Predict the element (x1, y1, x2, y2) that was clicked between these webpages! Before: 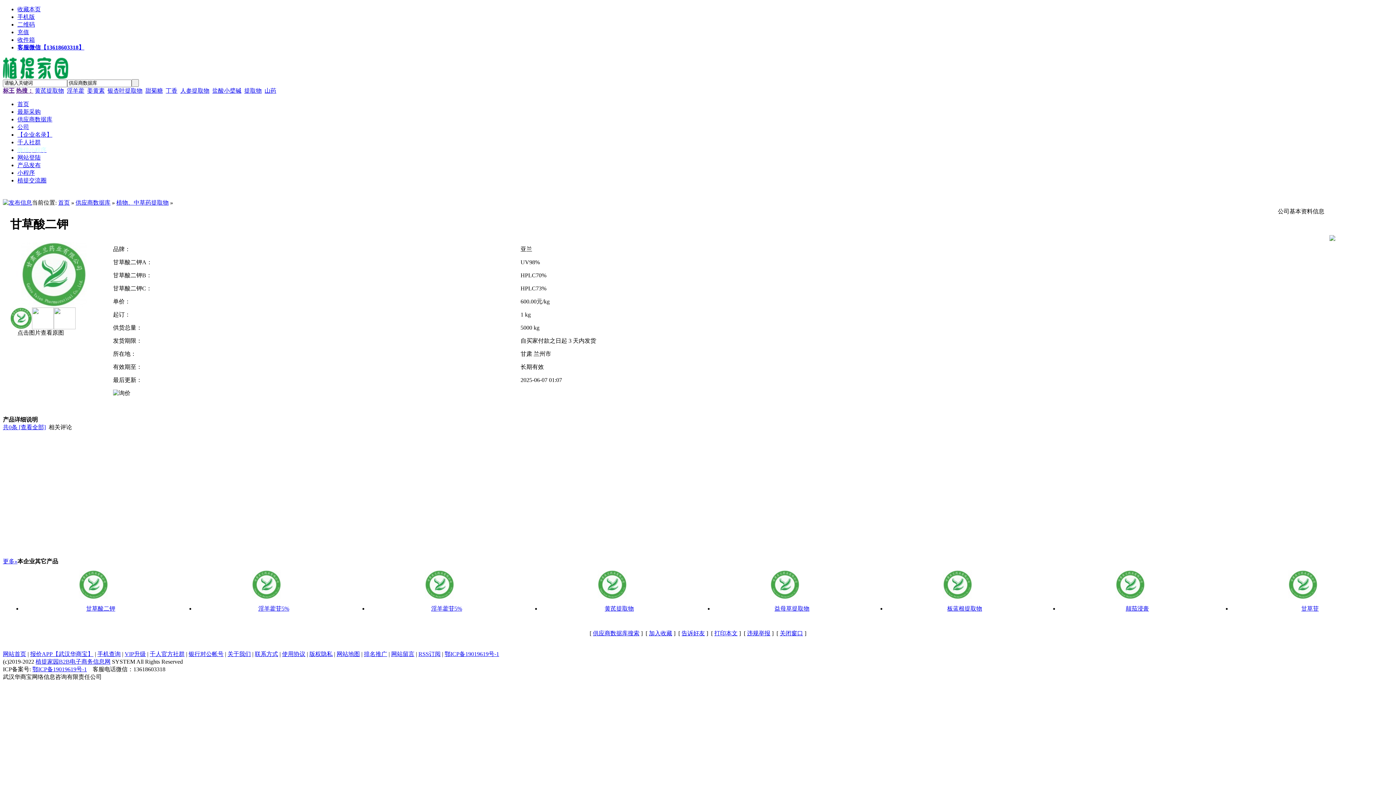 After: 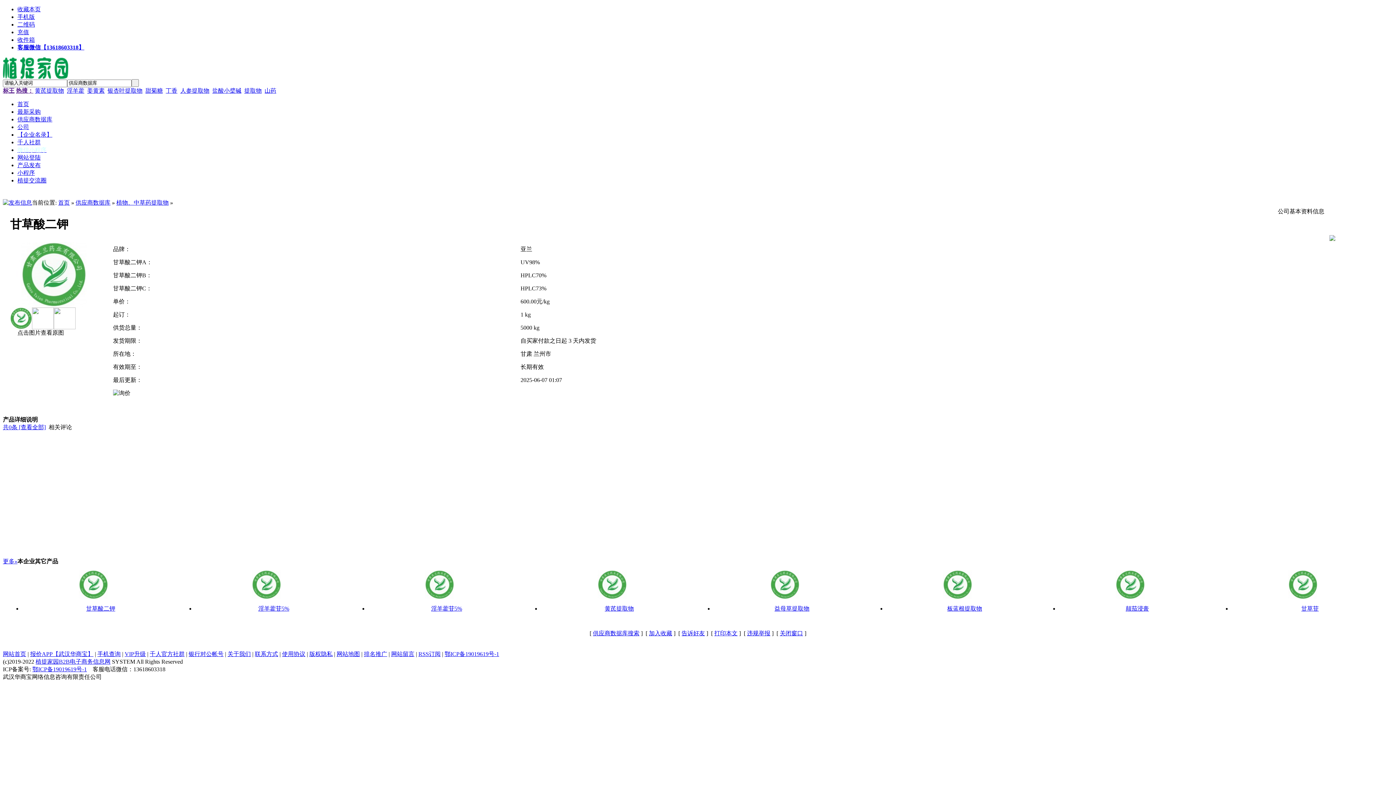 Action: bbox: (17, 162, 40, 168) label: 产品发布